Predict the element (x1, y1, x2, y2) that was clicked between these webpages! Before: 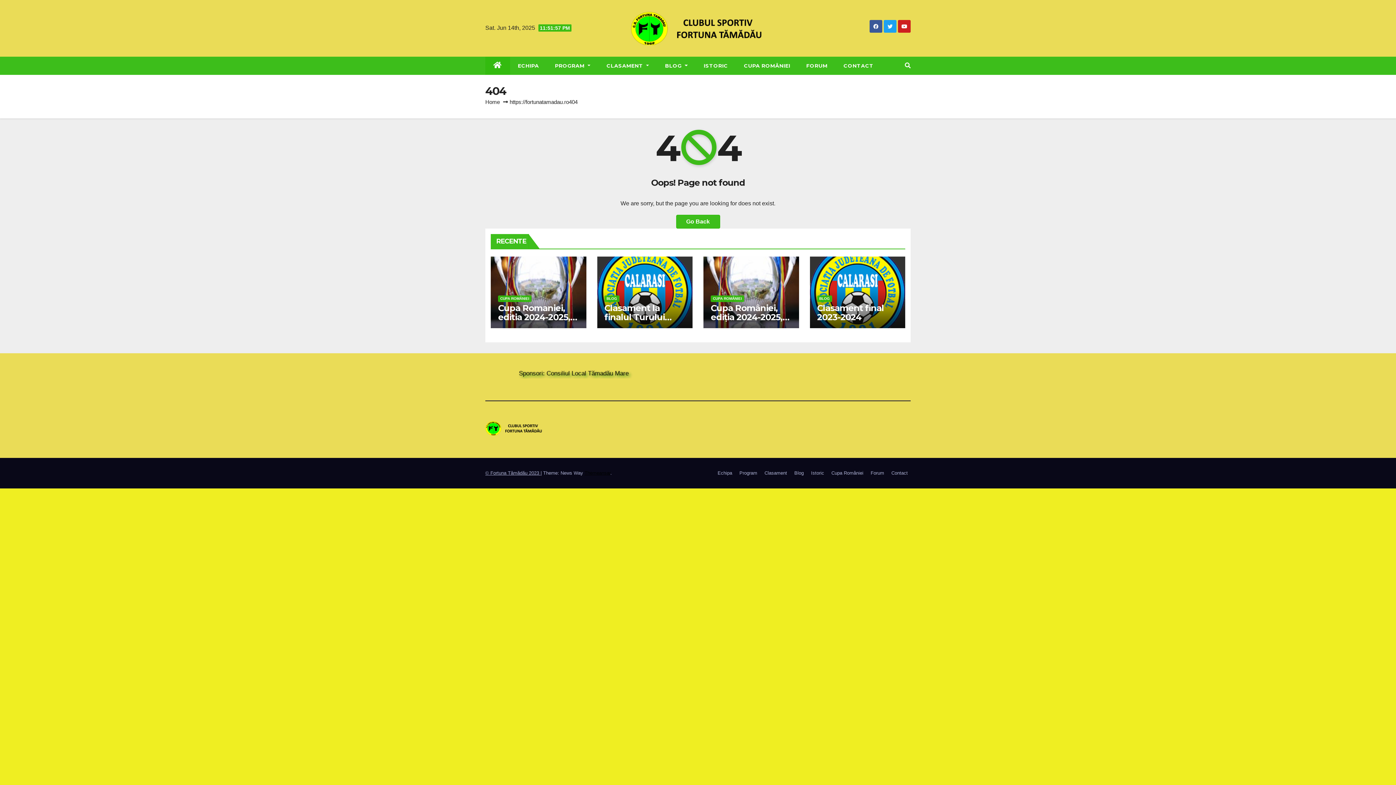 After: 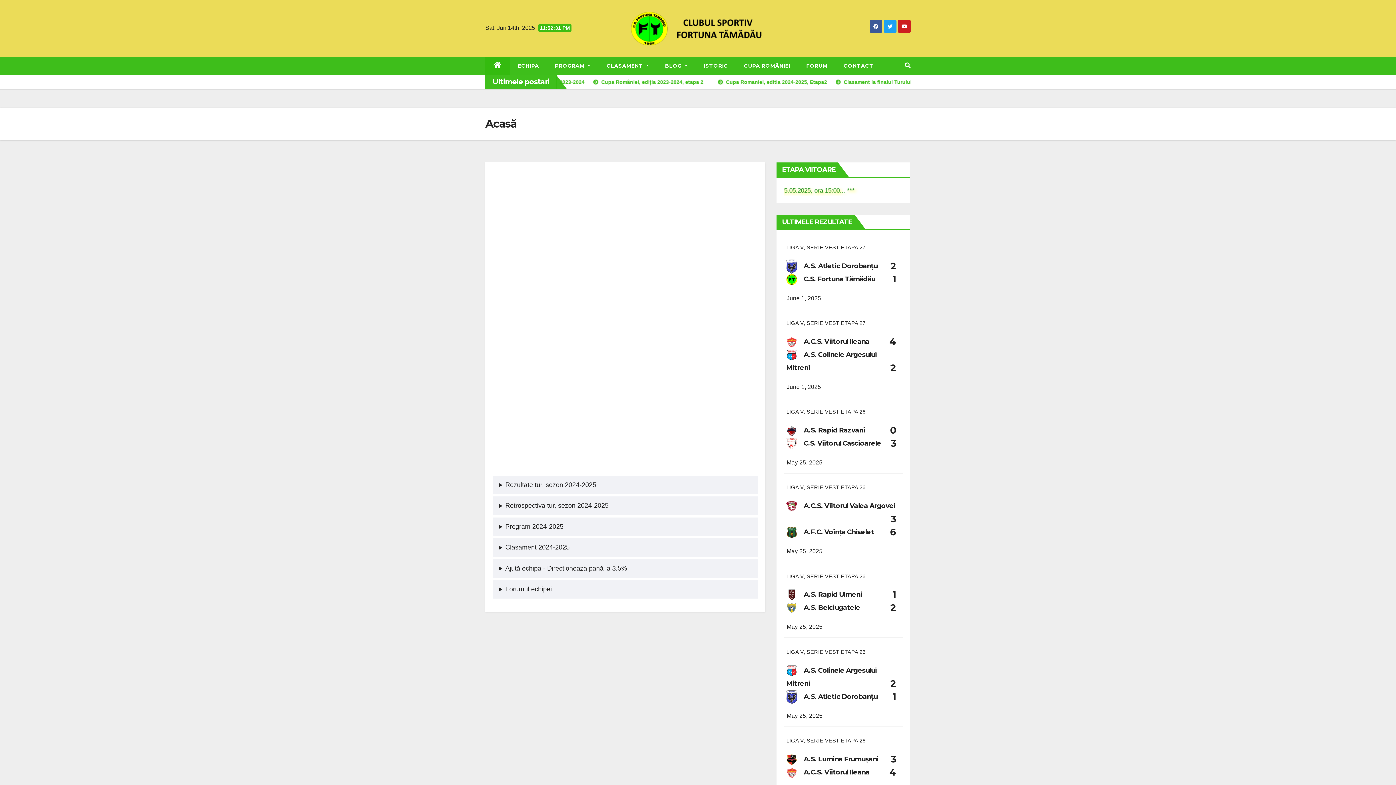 Action: bbox: (485, 470, 540, 476) label: © Fortuna Tămădău 2023 